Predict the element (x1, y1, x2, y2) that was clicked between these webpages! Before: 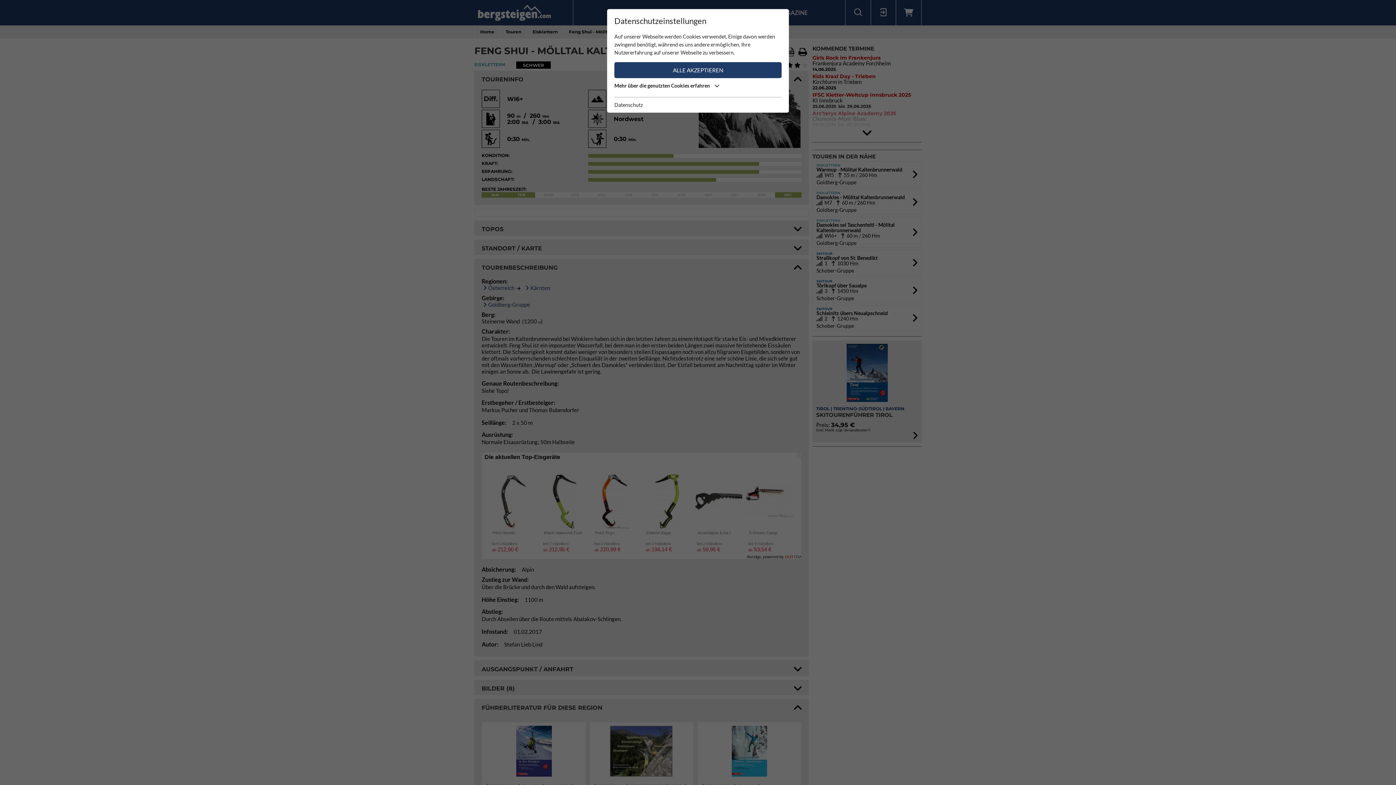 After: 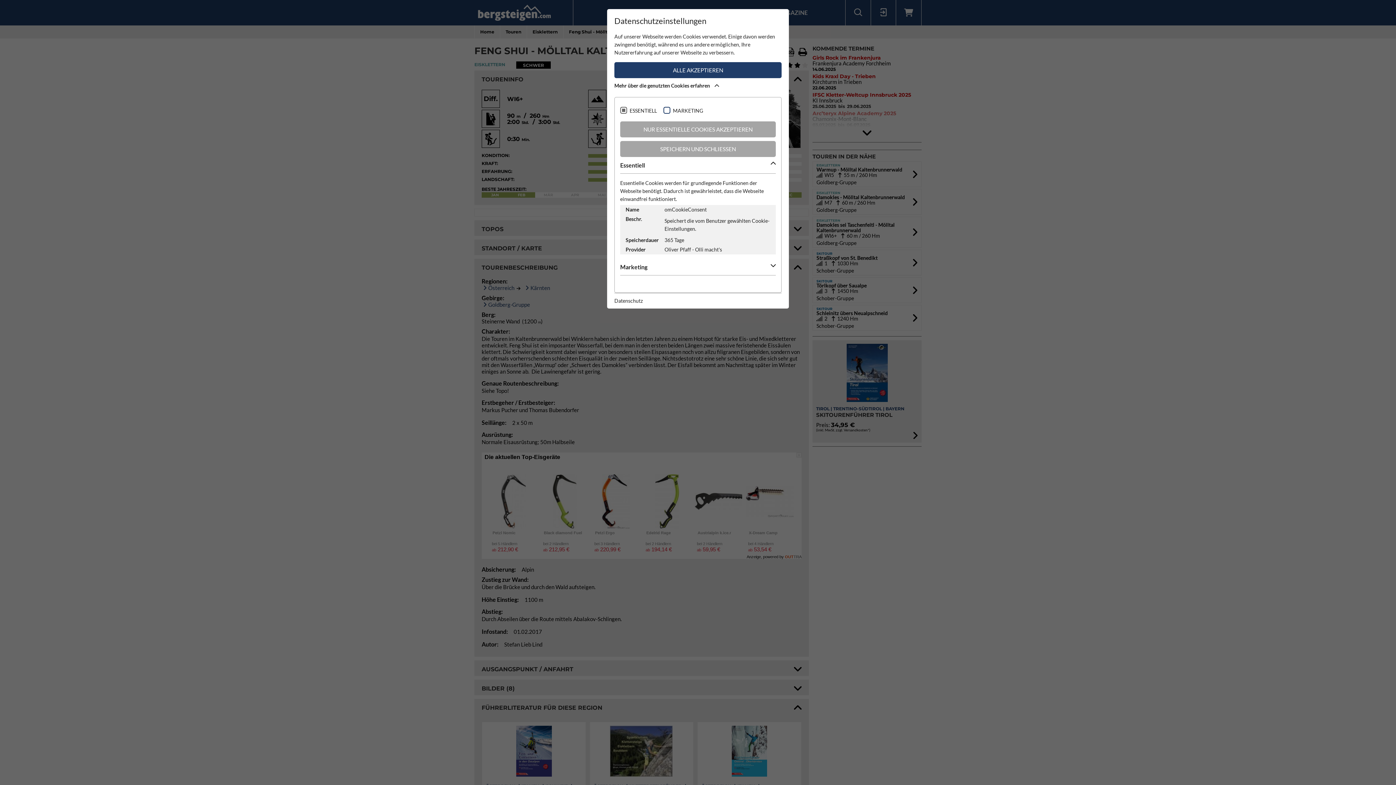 Action: bbox: (614, 81, 781, 93) label: Mehr über die genutzten Cookies erfahren 